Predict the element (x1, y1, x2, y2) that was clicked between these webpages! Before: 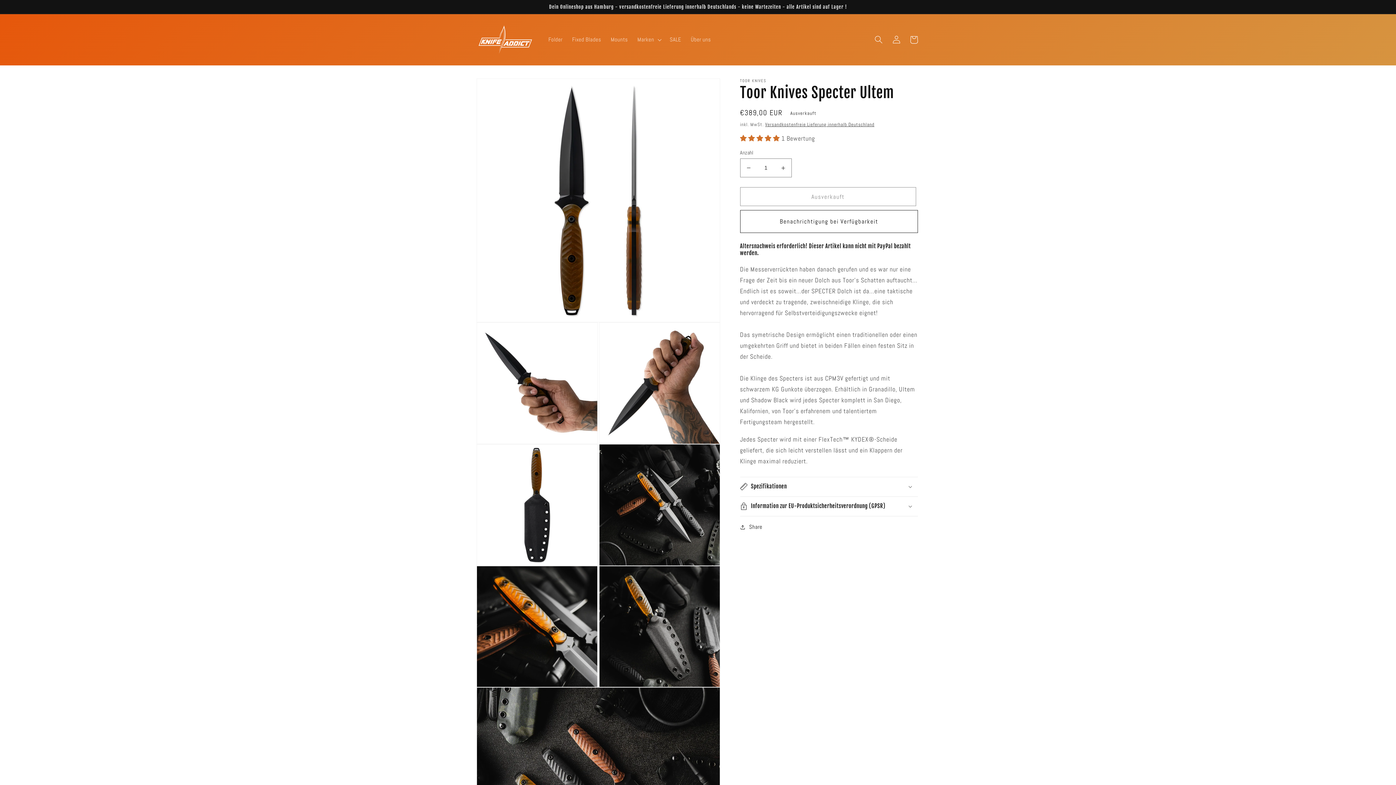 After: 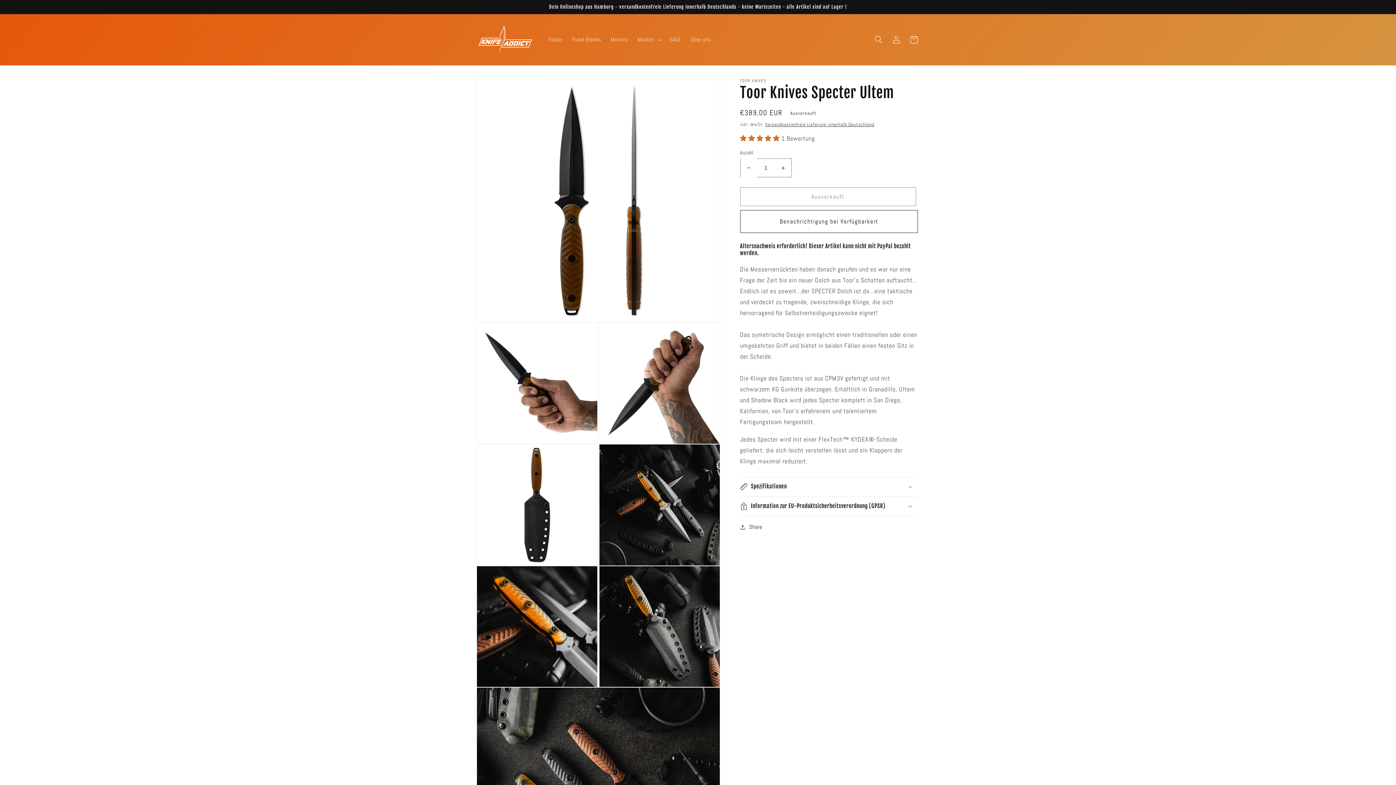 Action: bbox: (740, 158, 756, 177) label: Verringere die Menge für Toor Knives Specter Ultem